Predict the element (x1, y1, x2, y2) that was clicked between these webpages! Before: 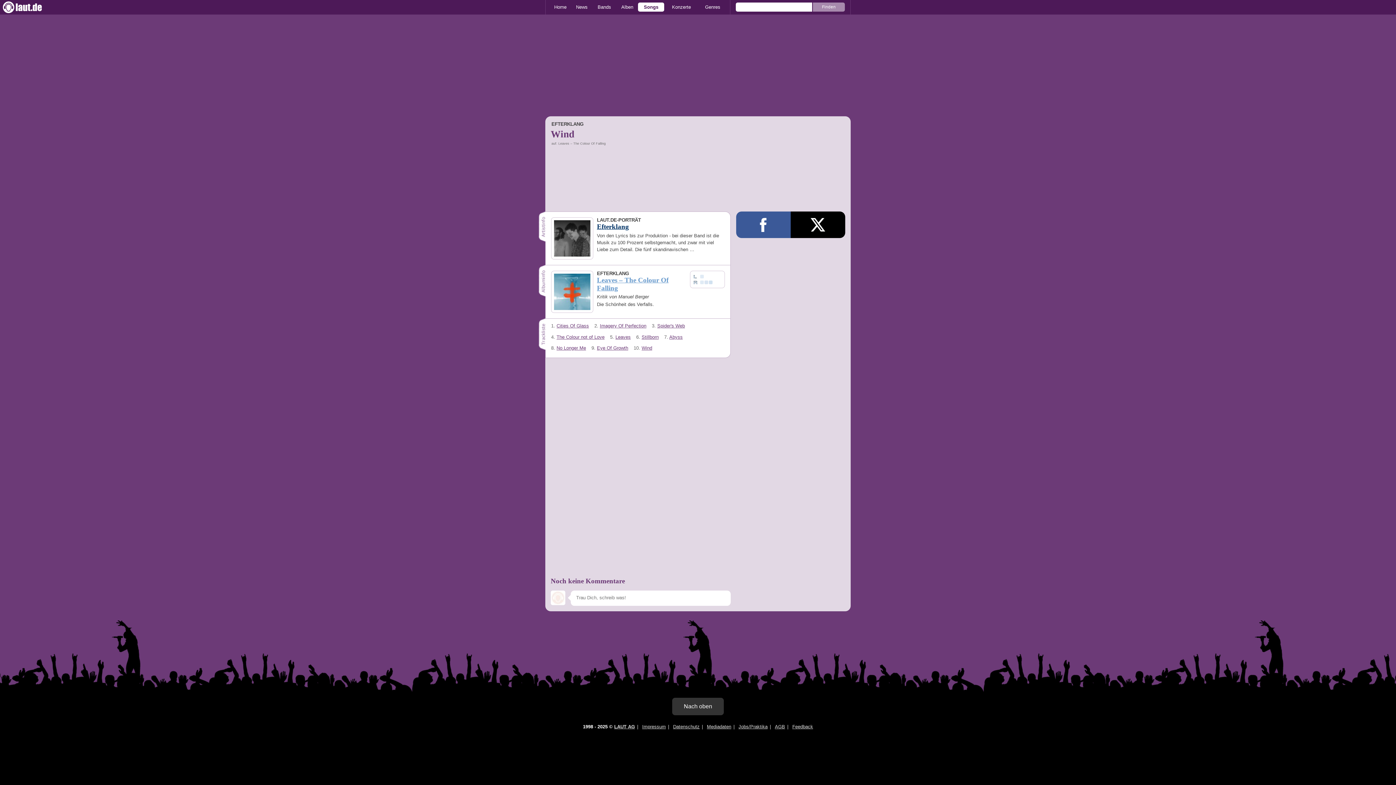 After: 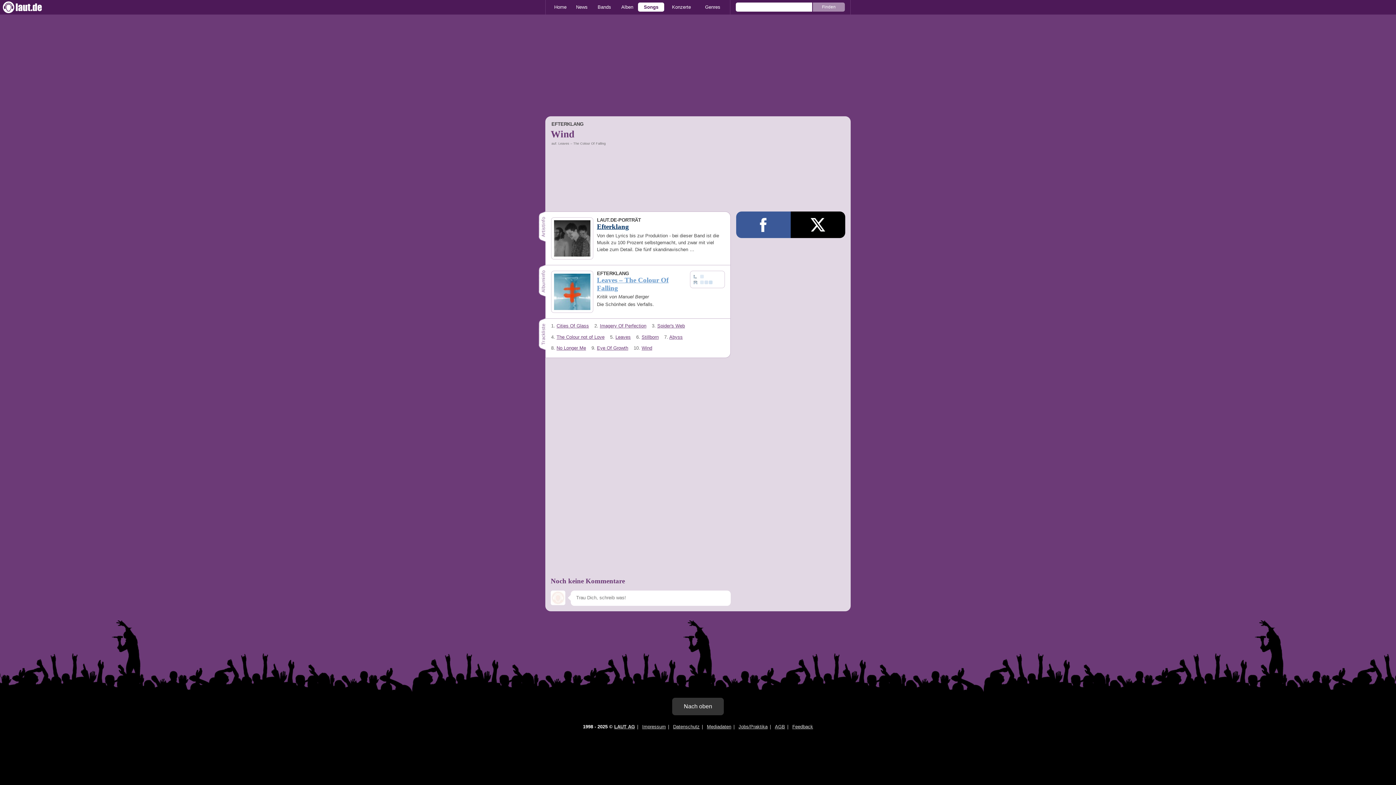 Action: label: Nach oben bbox: (672, 698, 724, 715)